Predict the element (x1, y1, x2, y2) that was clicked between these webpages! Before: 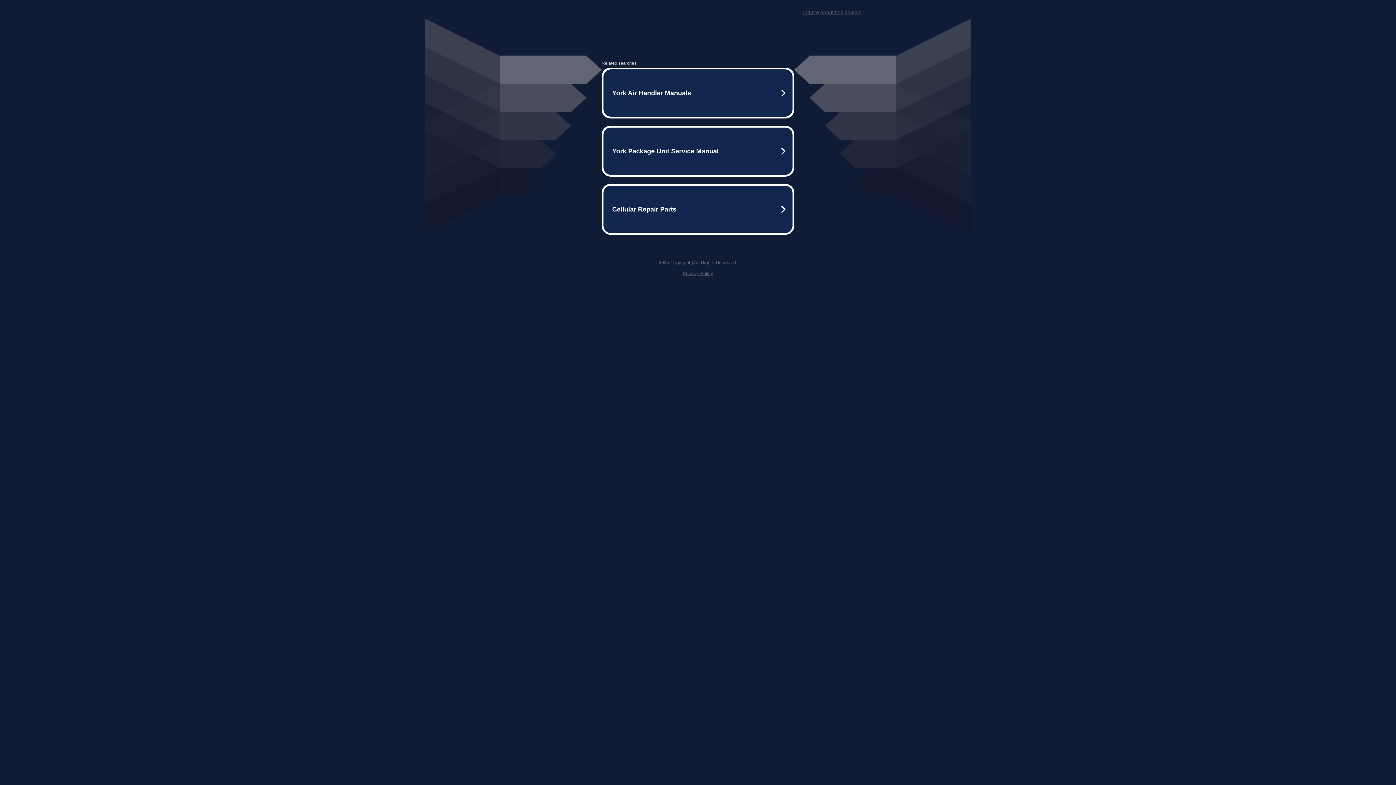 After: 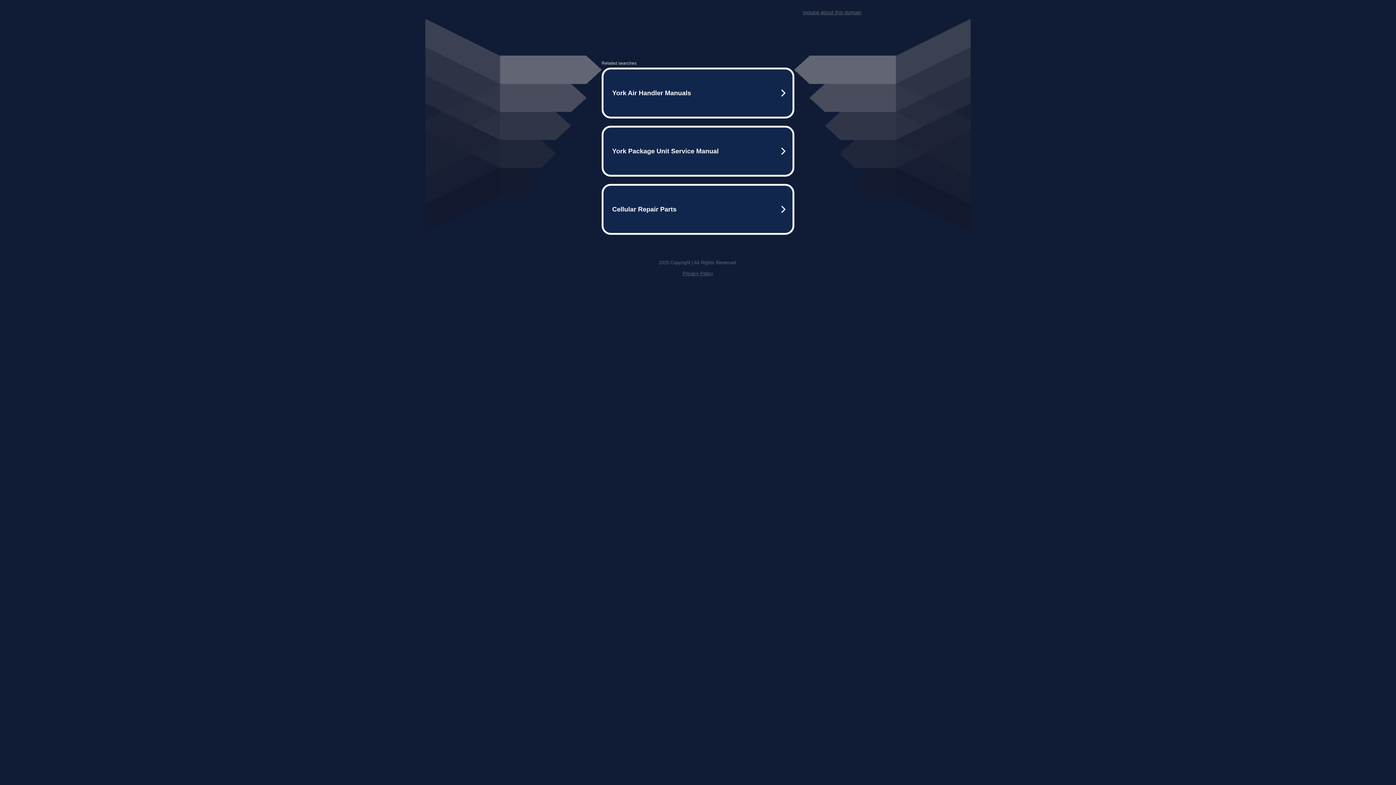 Action: label: Inquire about this domain bbox: (803, 9, 861, 15)